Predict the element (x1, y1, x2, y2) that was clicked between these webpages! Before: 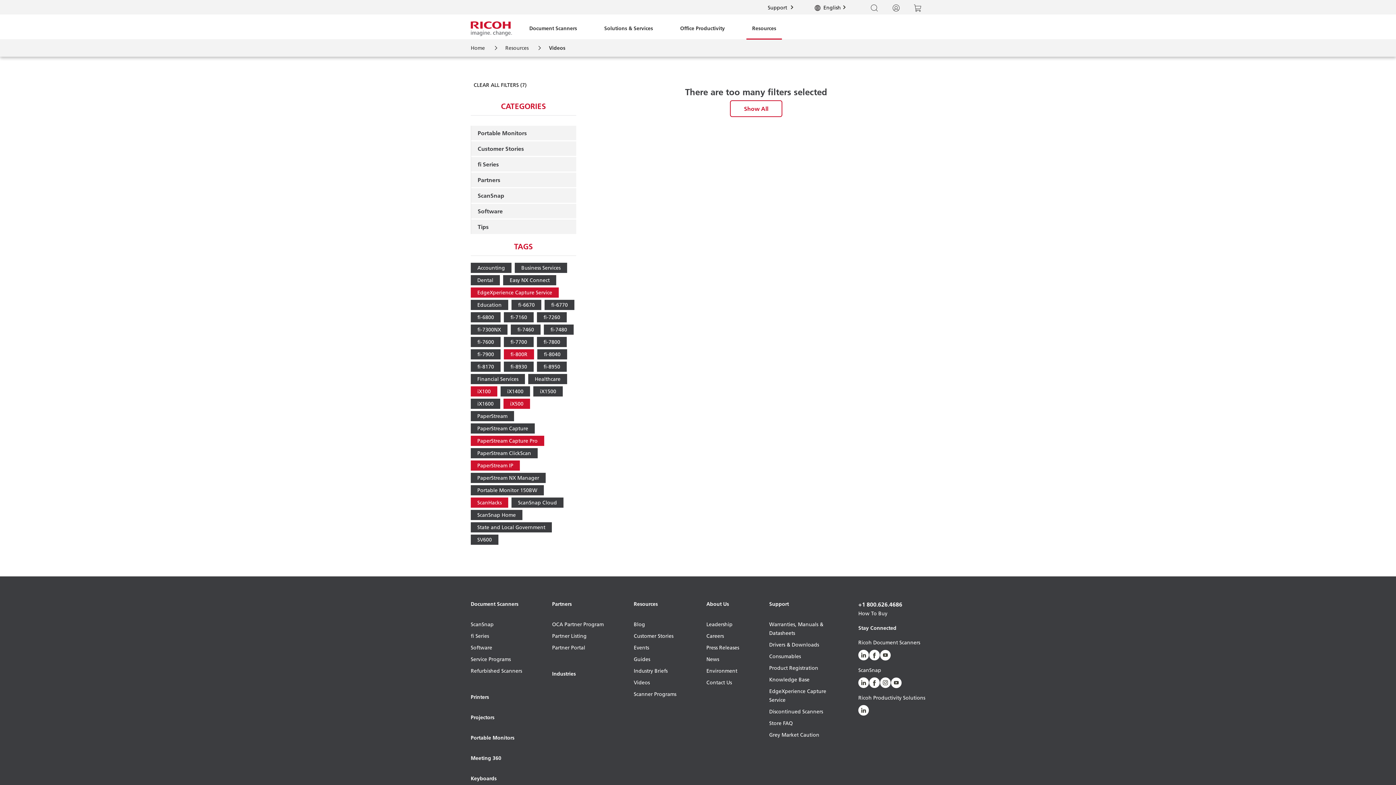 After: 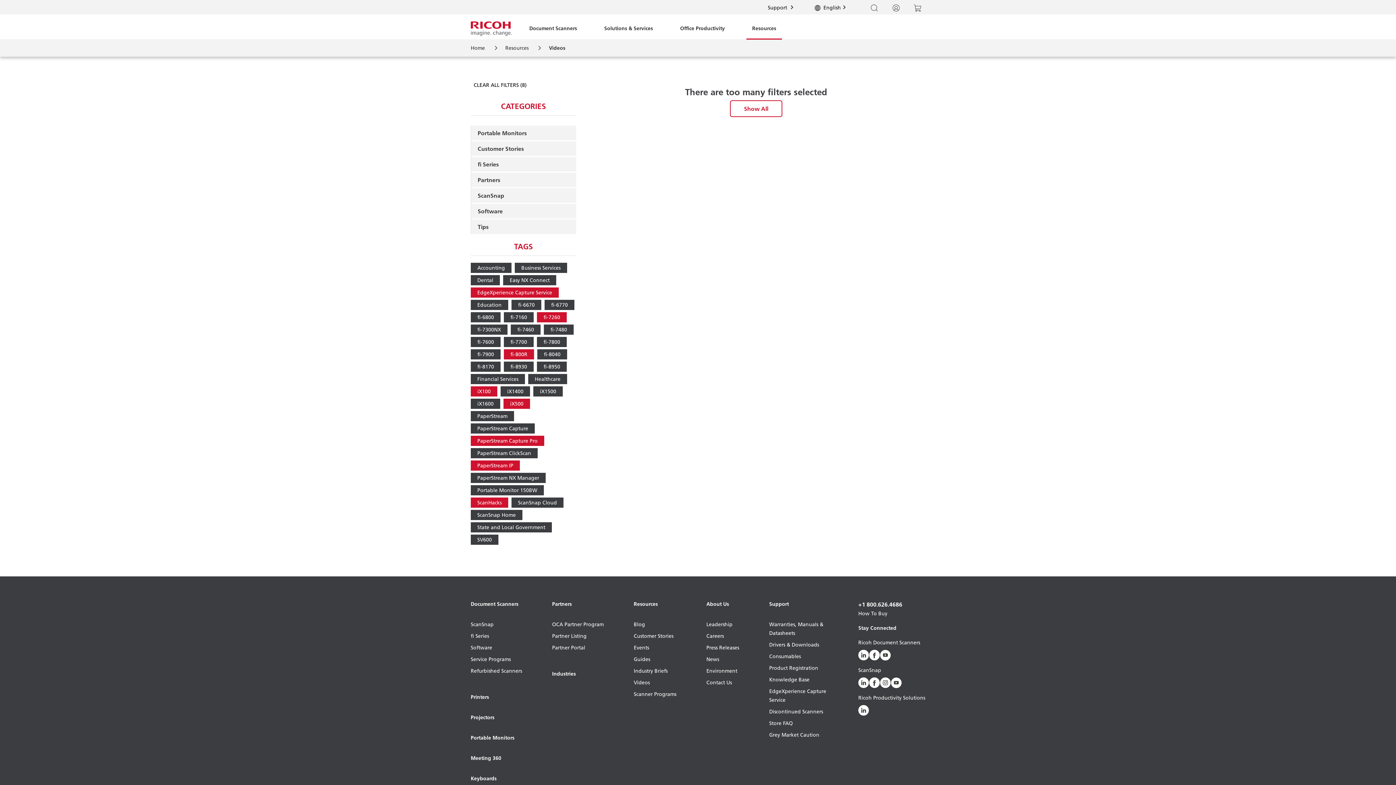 Action: label: fi-7260 bbox: (537, 312, 566, 322)